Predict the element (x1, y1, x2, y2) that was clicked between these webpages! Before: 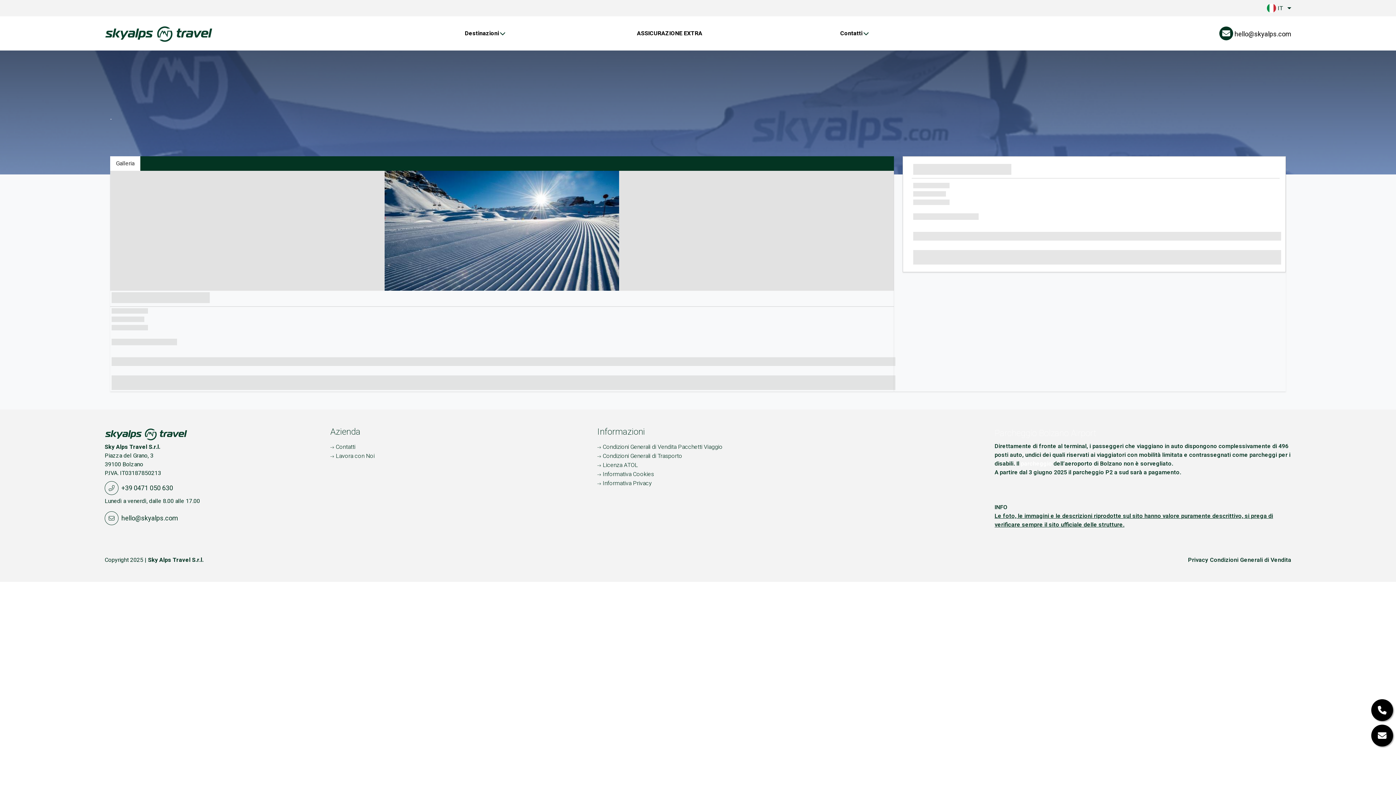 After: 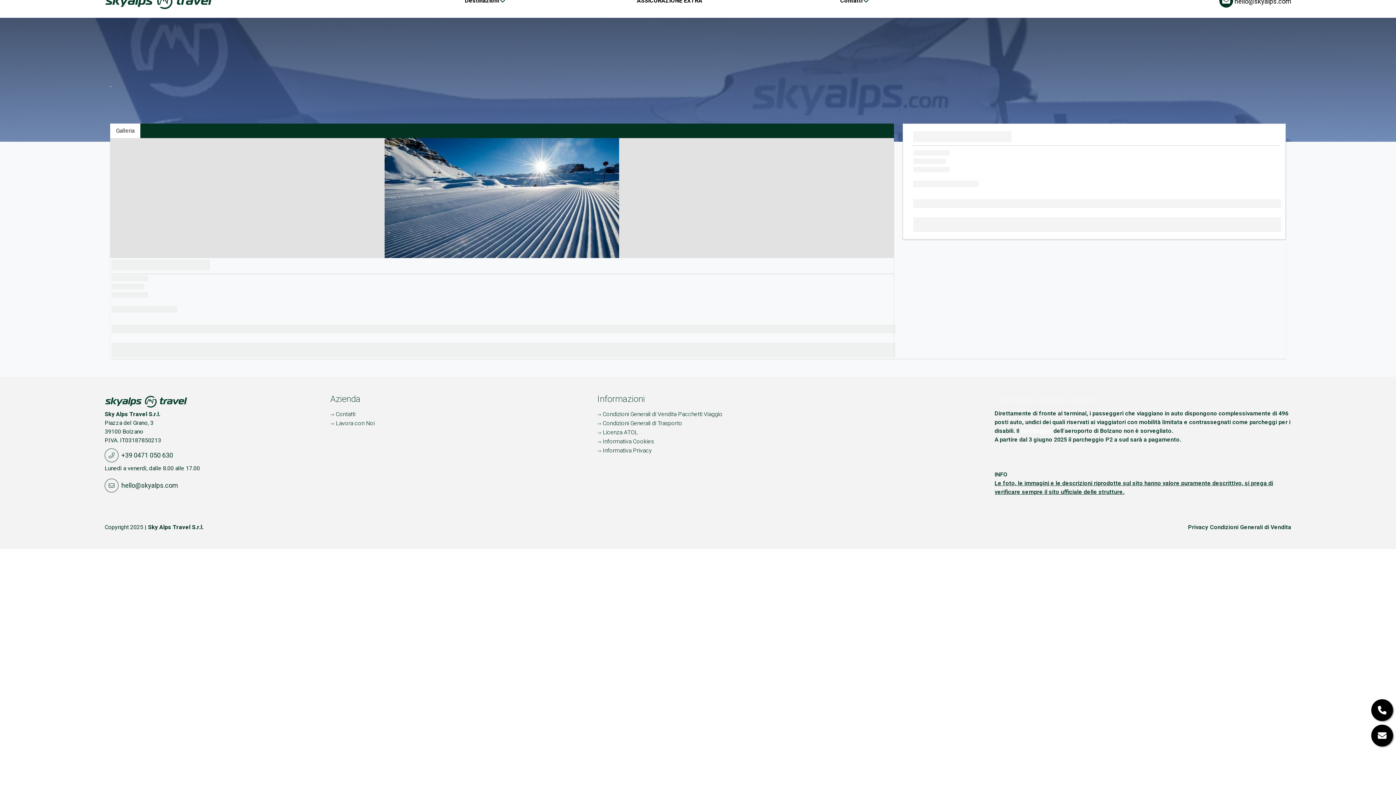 Action: label: Galleria bbox: (110, 156, 140, 170)